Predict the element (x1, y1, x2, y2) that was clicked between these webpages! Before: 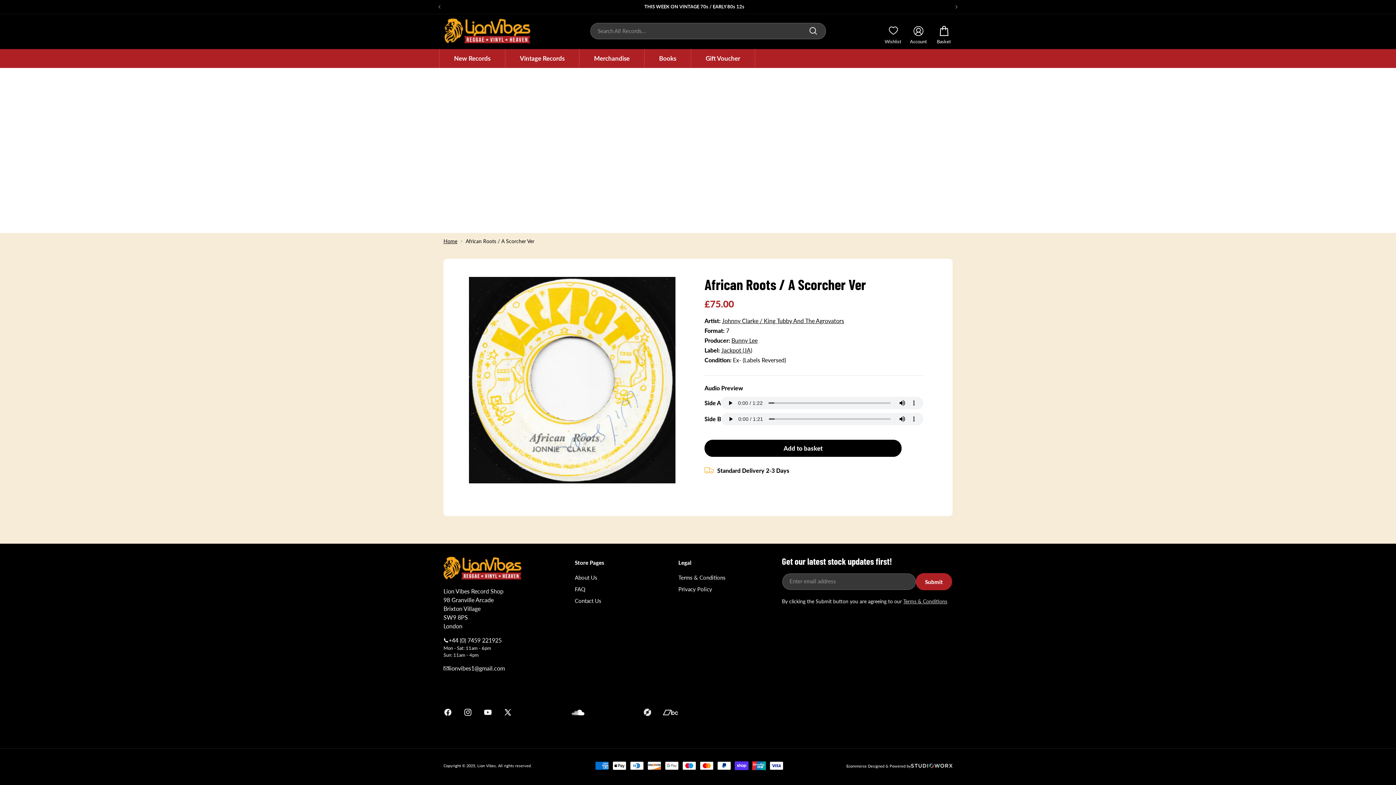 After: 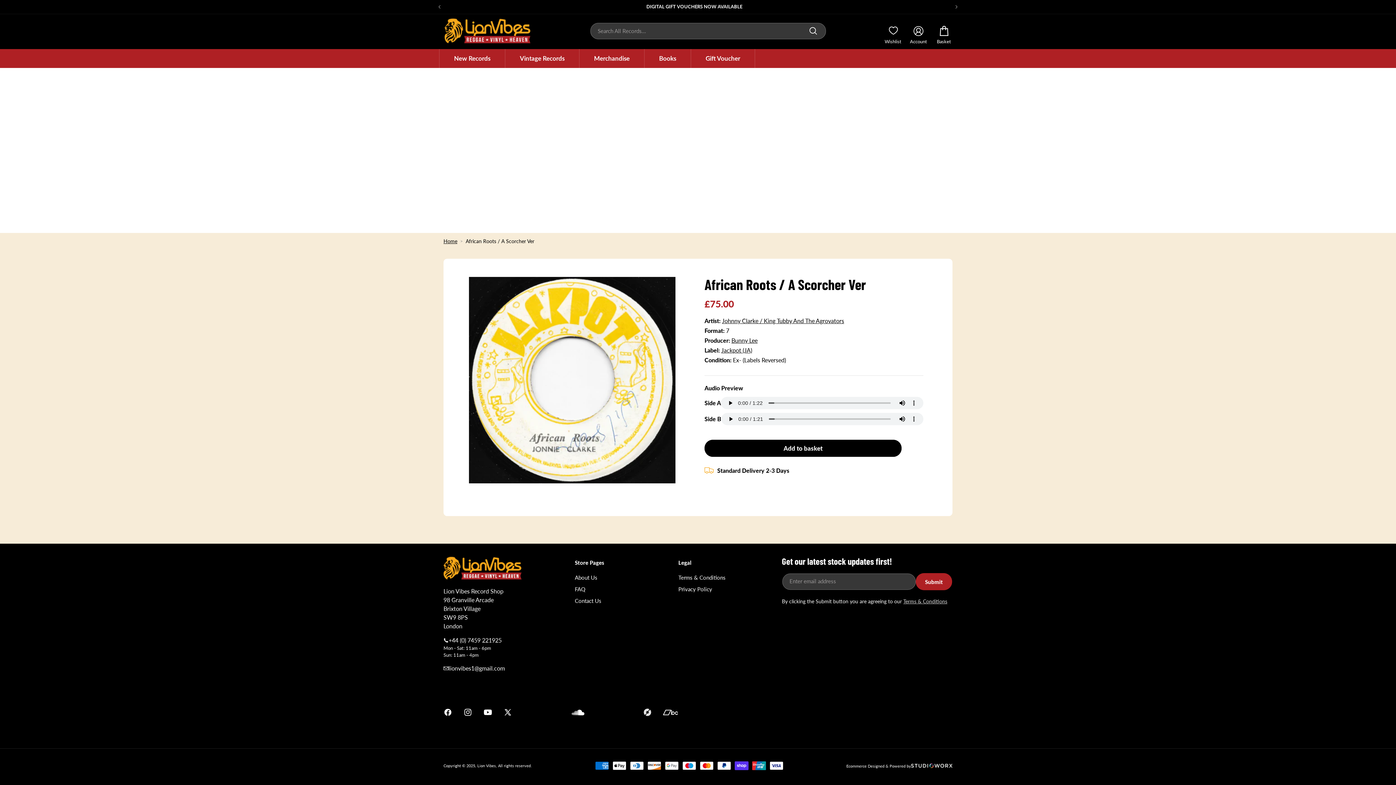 Action: label: YouTube bbox: (483, 704, 496, 721)